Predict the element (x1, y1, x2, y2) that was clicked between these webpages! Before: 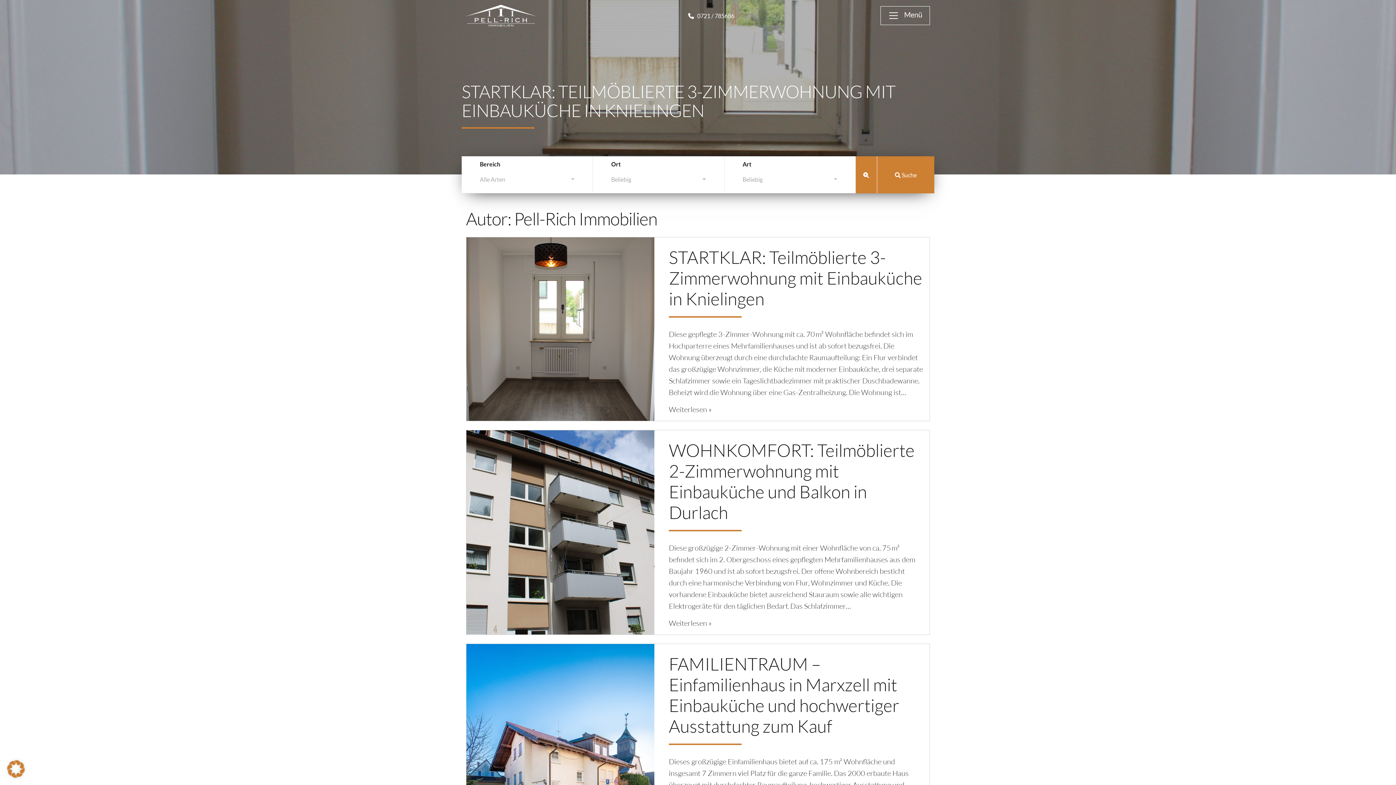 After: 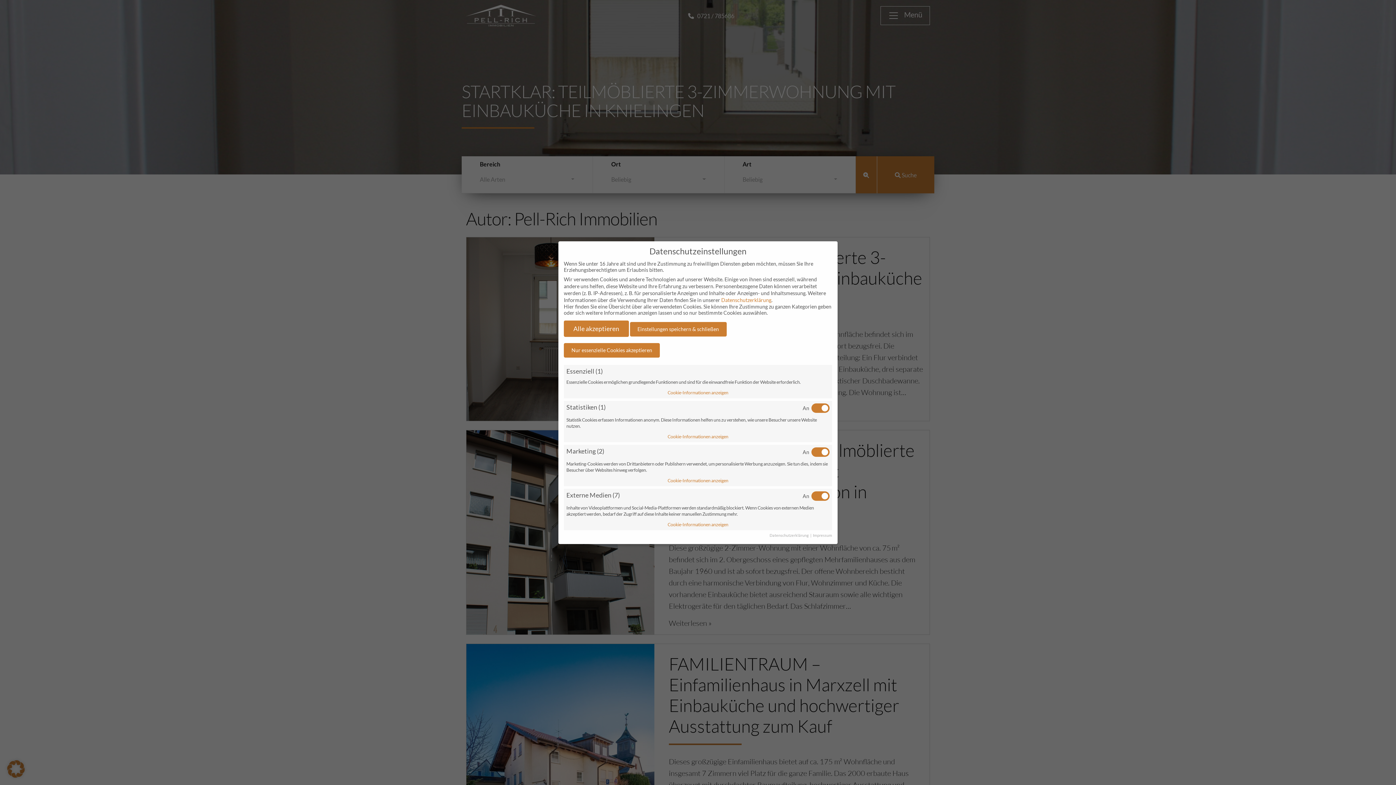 Action: bbox: (7, 763, 24, 773)